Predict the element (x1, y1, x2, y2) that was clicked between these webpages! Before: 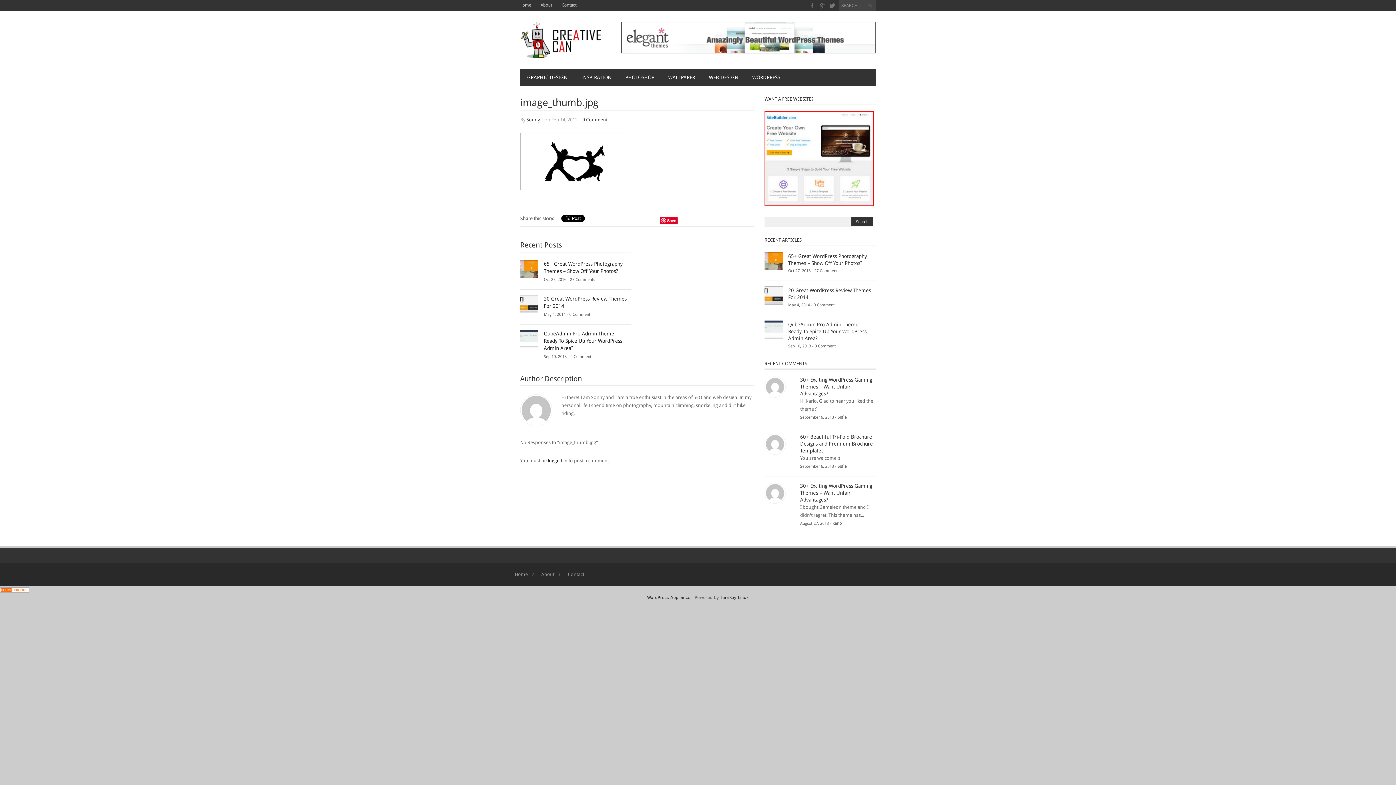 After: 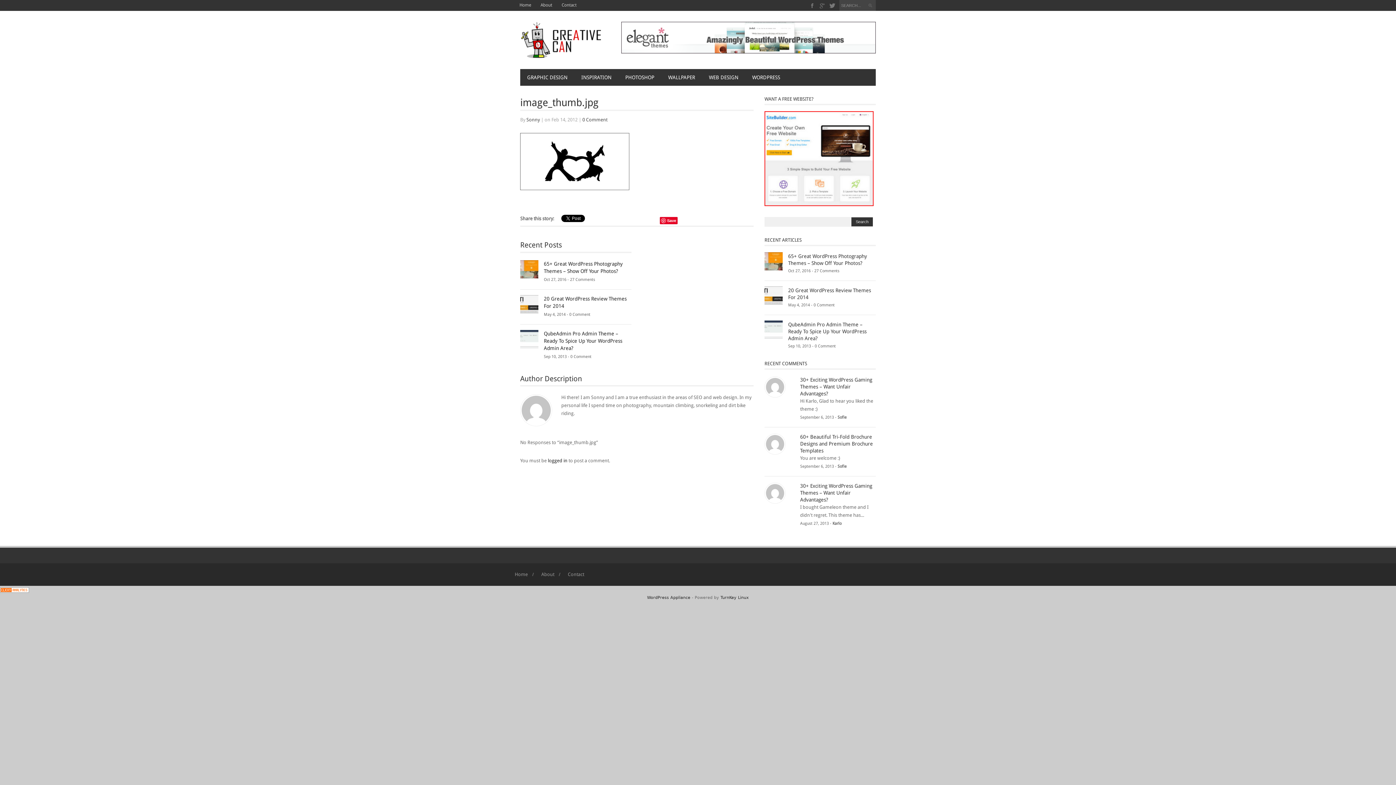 Action: bbox: (764, 155, 873, 161)